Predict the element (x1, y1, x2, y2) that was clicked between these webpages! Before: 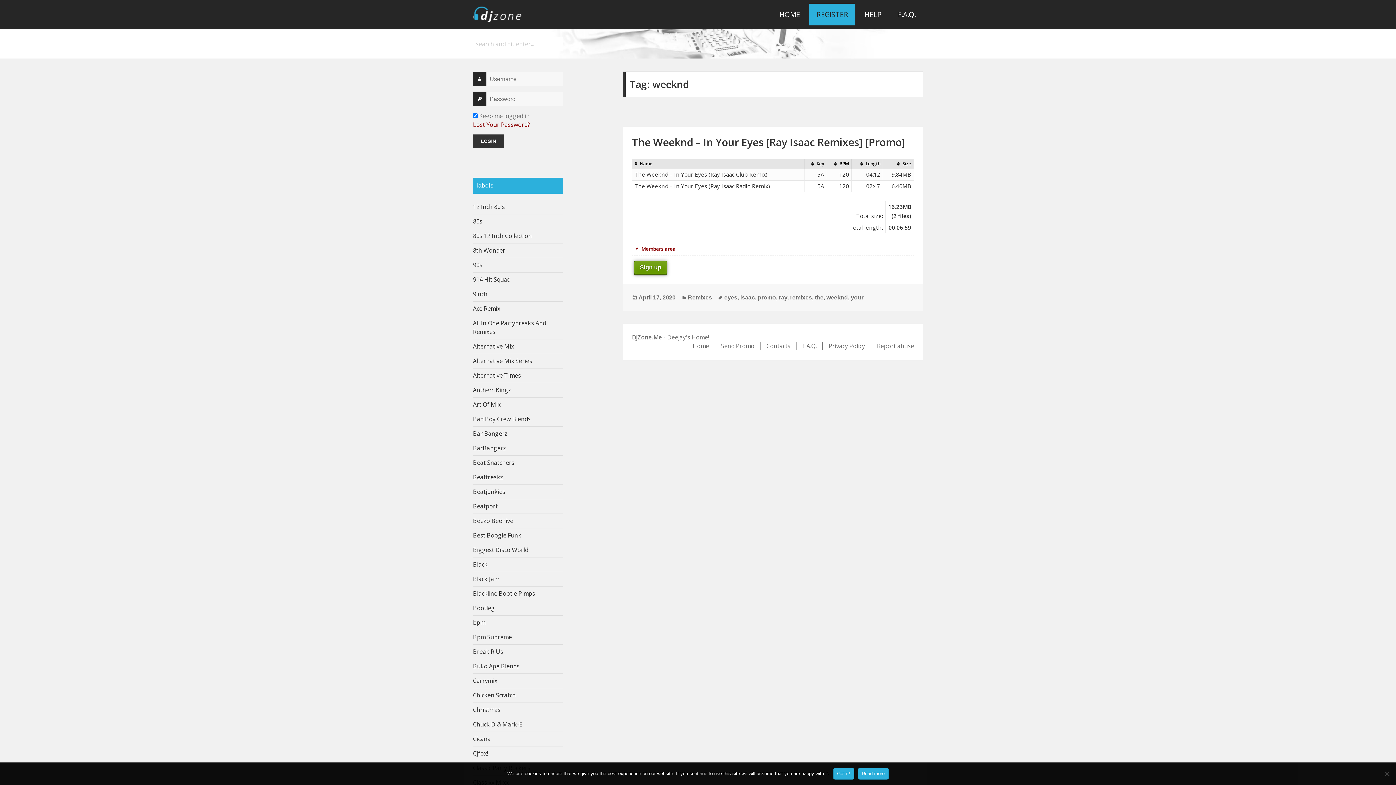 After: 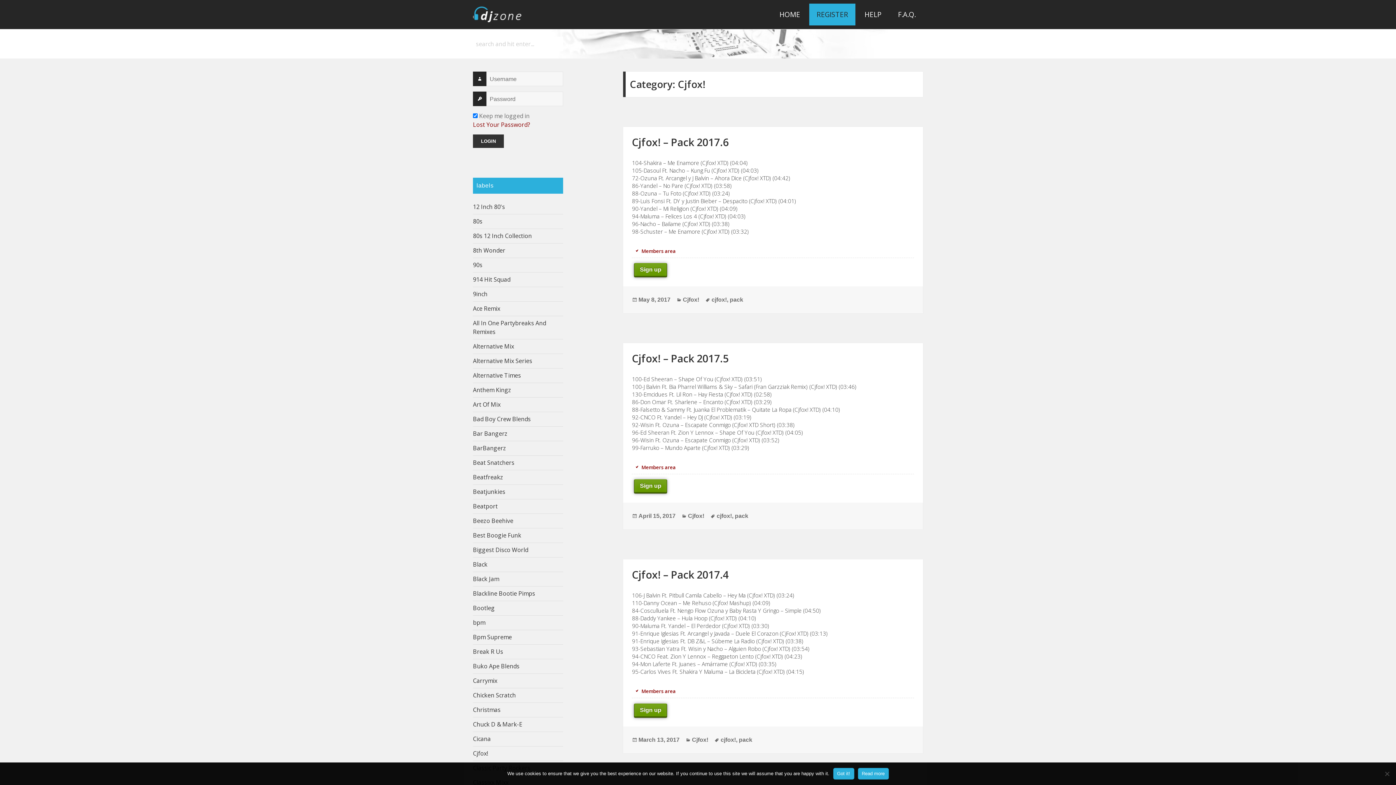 Action: label: Cjfox! bbox: (473, 749, 488, 757)